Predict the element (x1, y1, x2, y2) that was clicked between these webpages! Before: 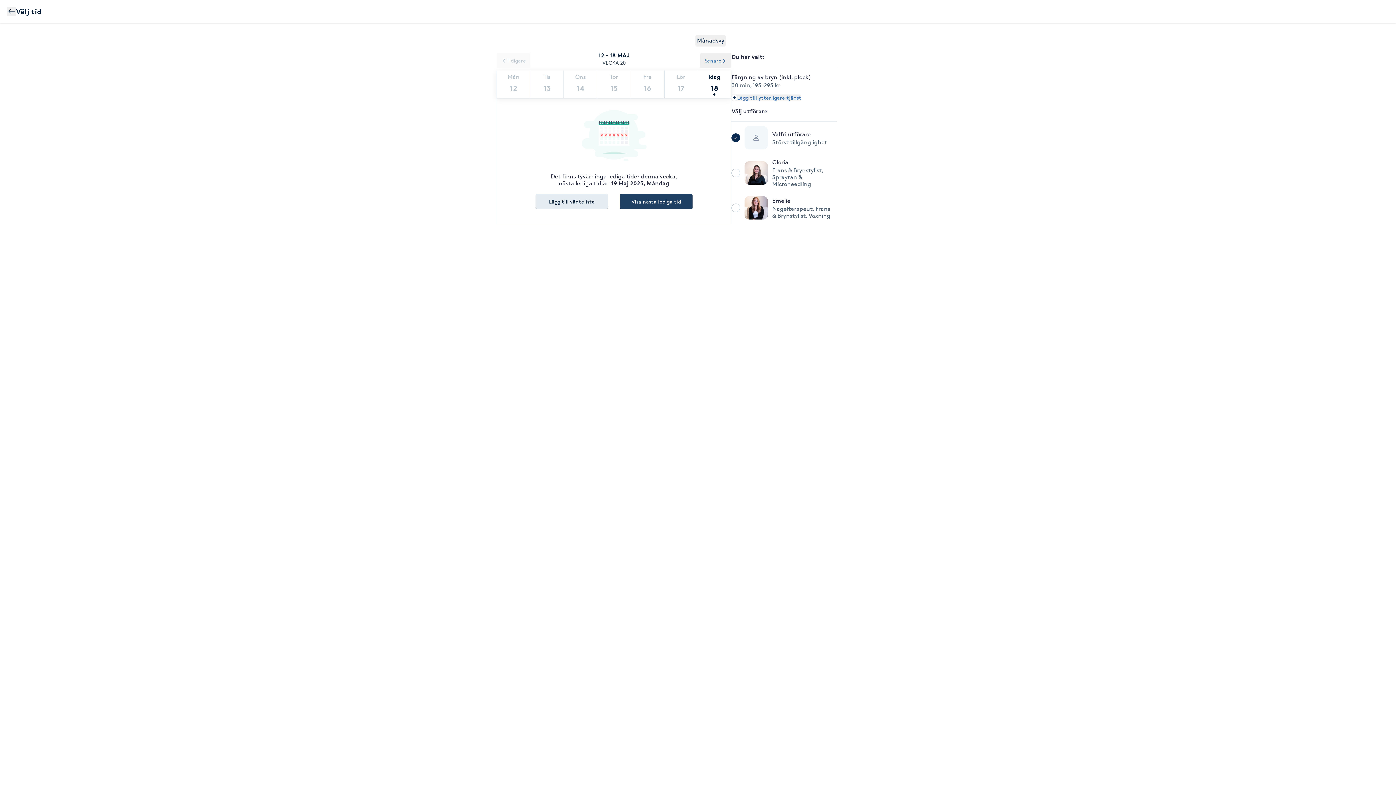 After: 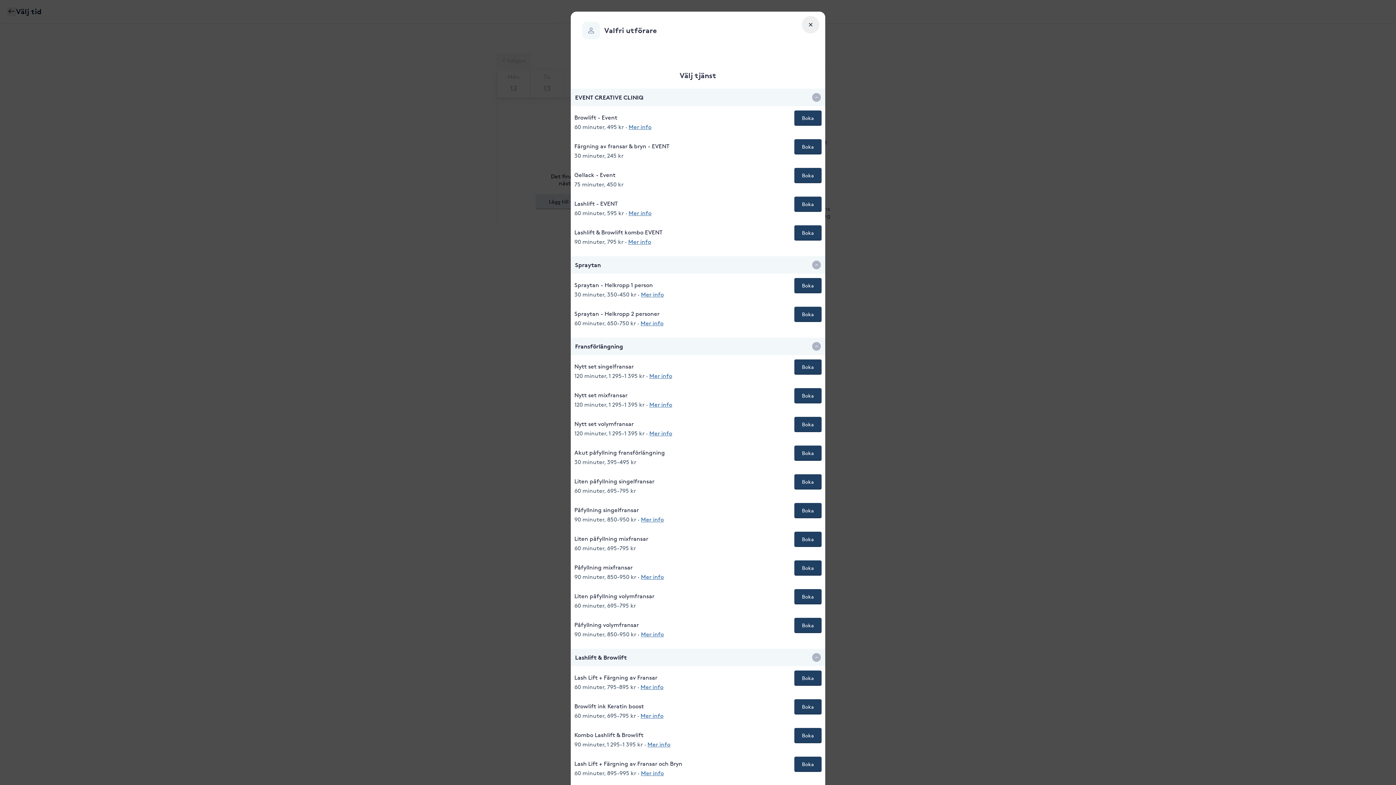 Action: label: Lägg till ytterligare tjänst bbox: (731, 94, 801, 101)